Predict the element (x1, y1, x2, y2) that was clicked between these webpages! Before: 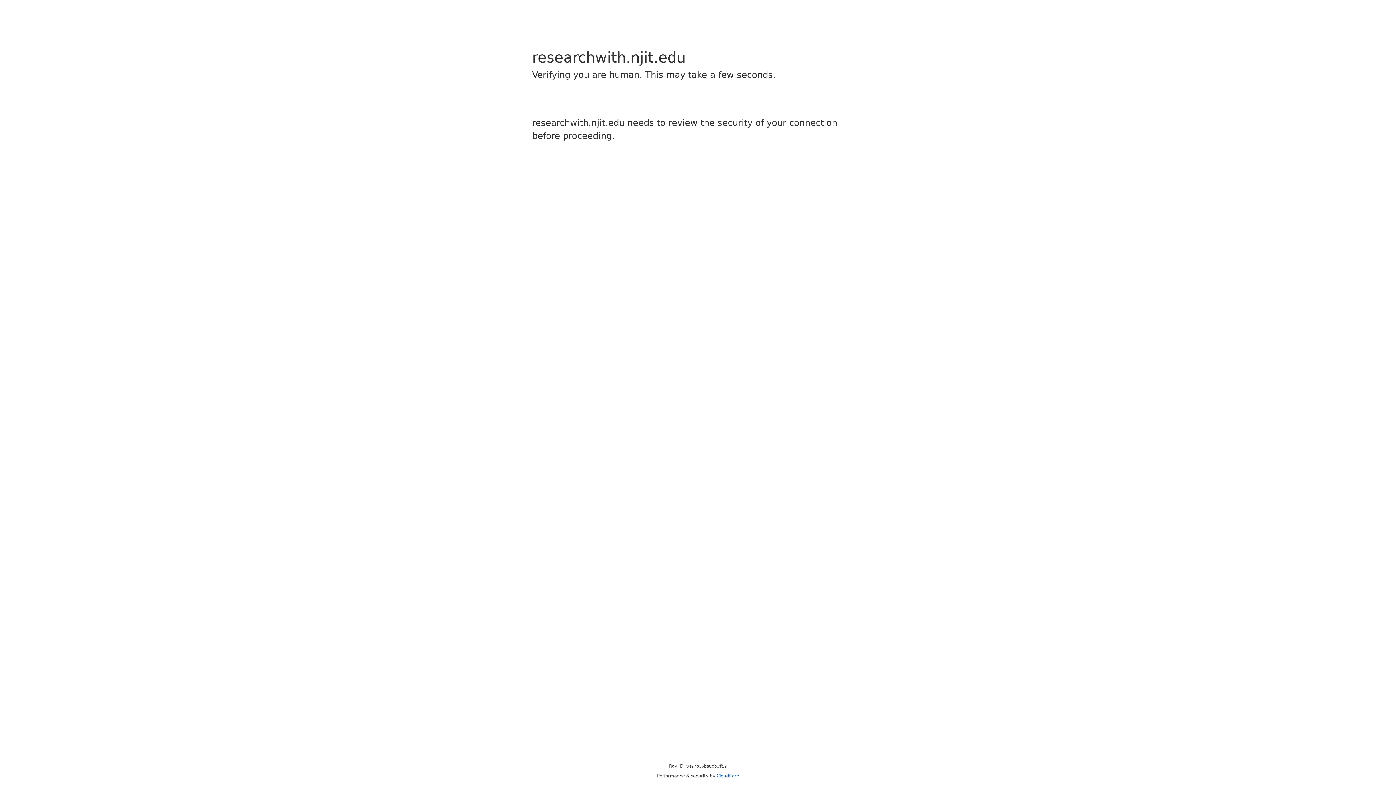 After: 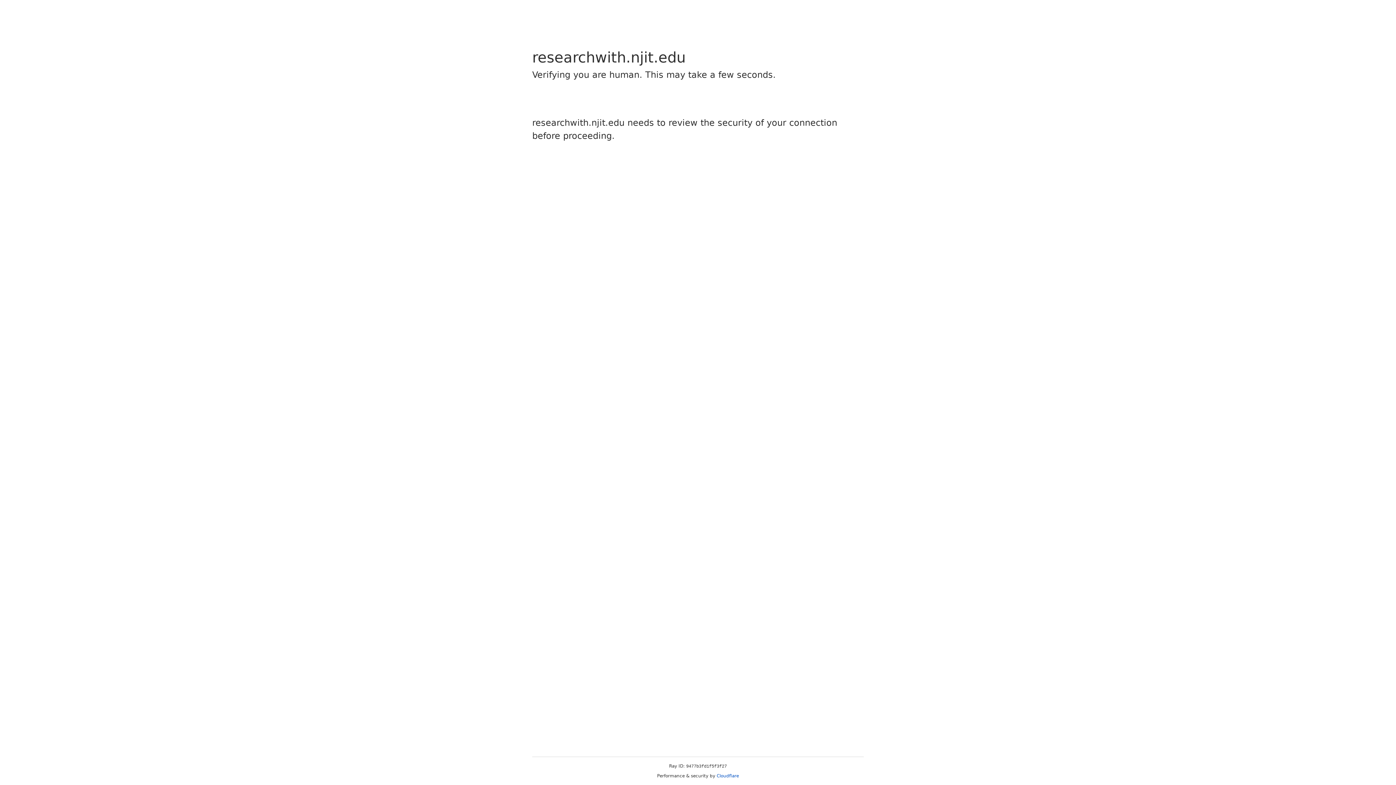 Action: label: Cloudflare bbox: (716, 773, 739, 778)